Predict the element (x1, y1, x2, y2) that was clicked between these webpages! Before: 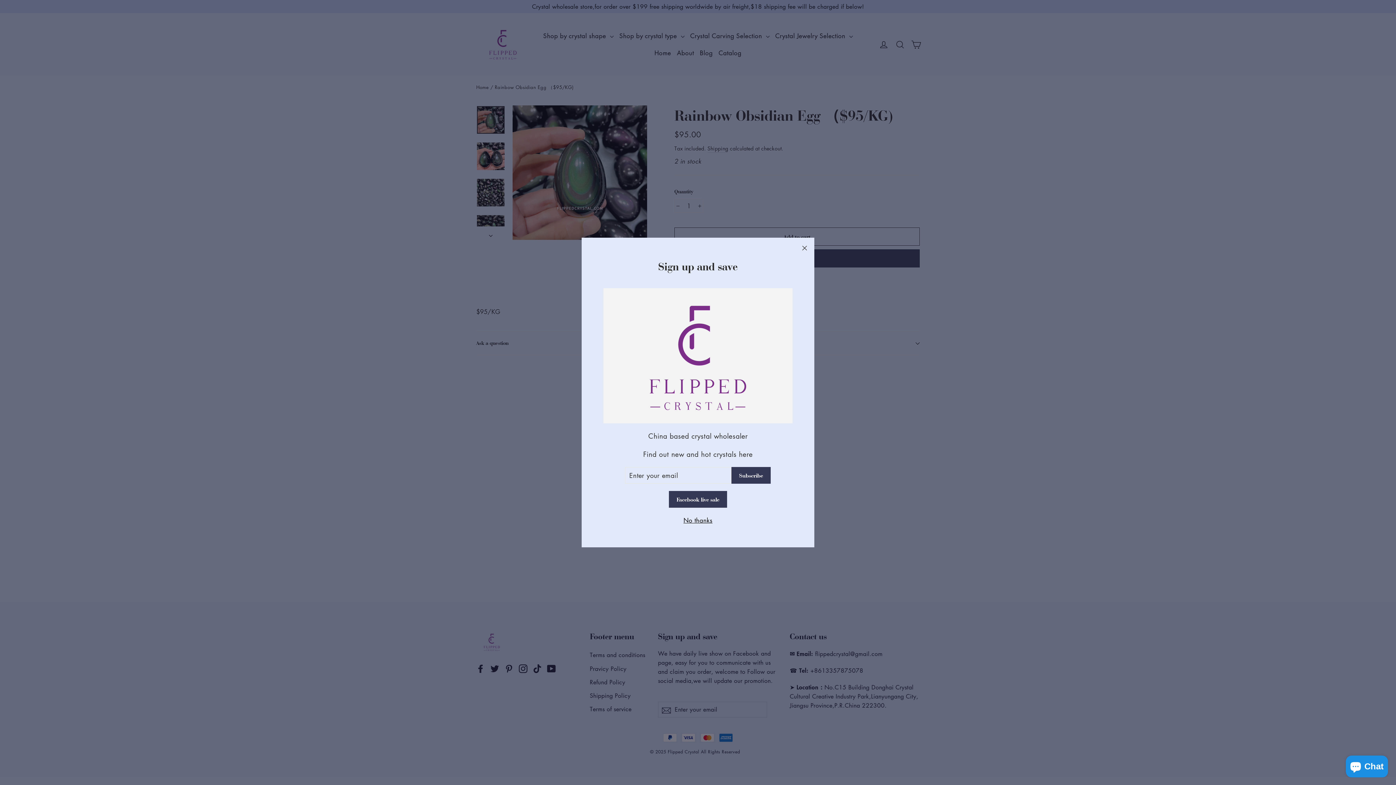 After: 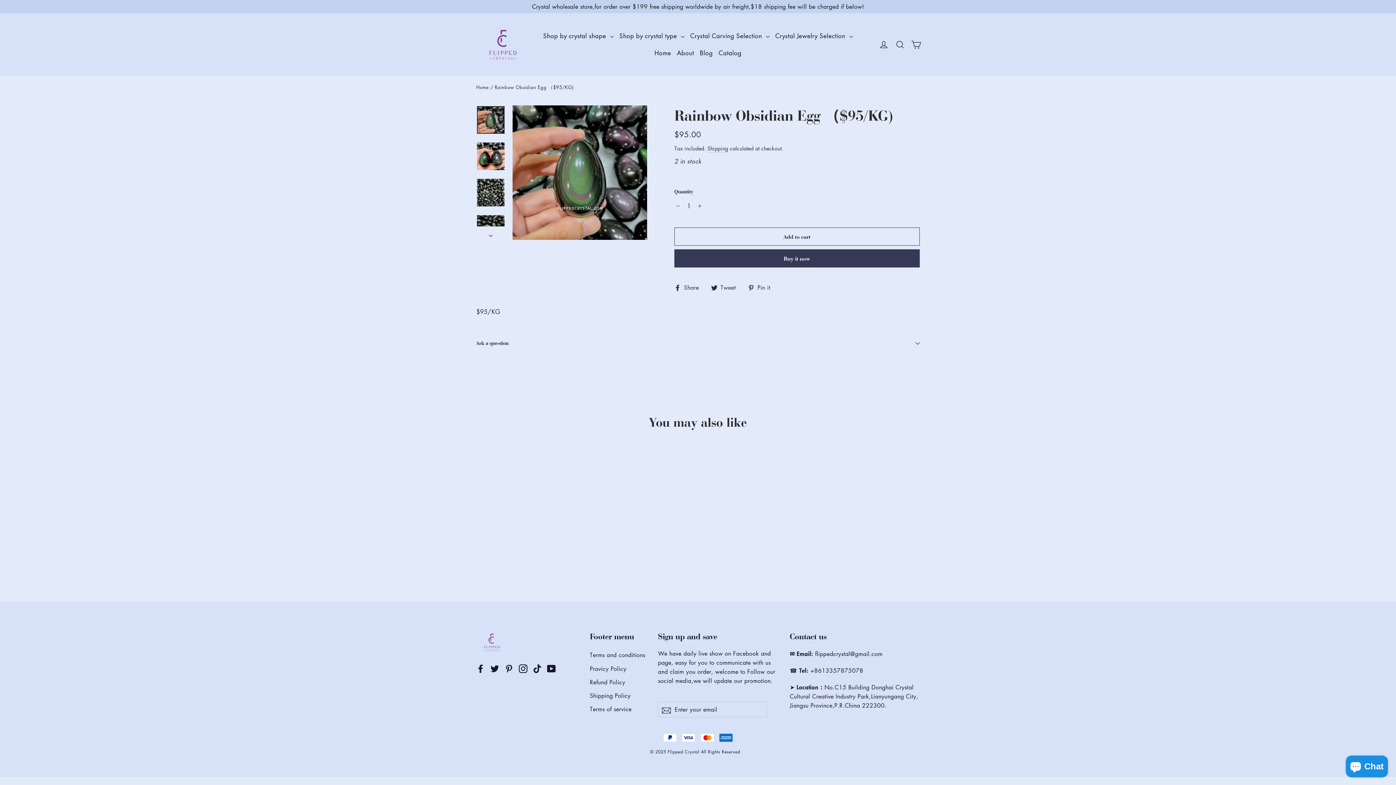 Action: bbox: (794, 237, 814, 258) label: "Close (esc)"